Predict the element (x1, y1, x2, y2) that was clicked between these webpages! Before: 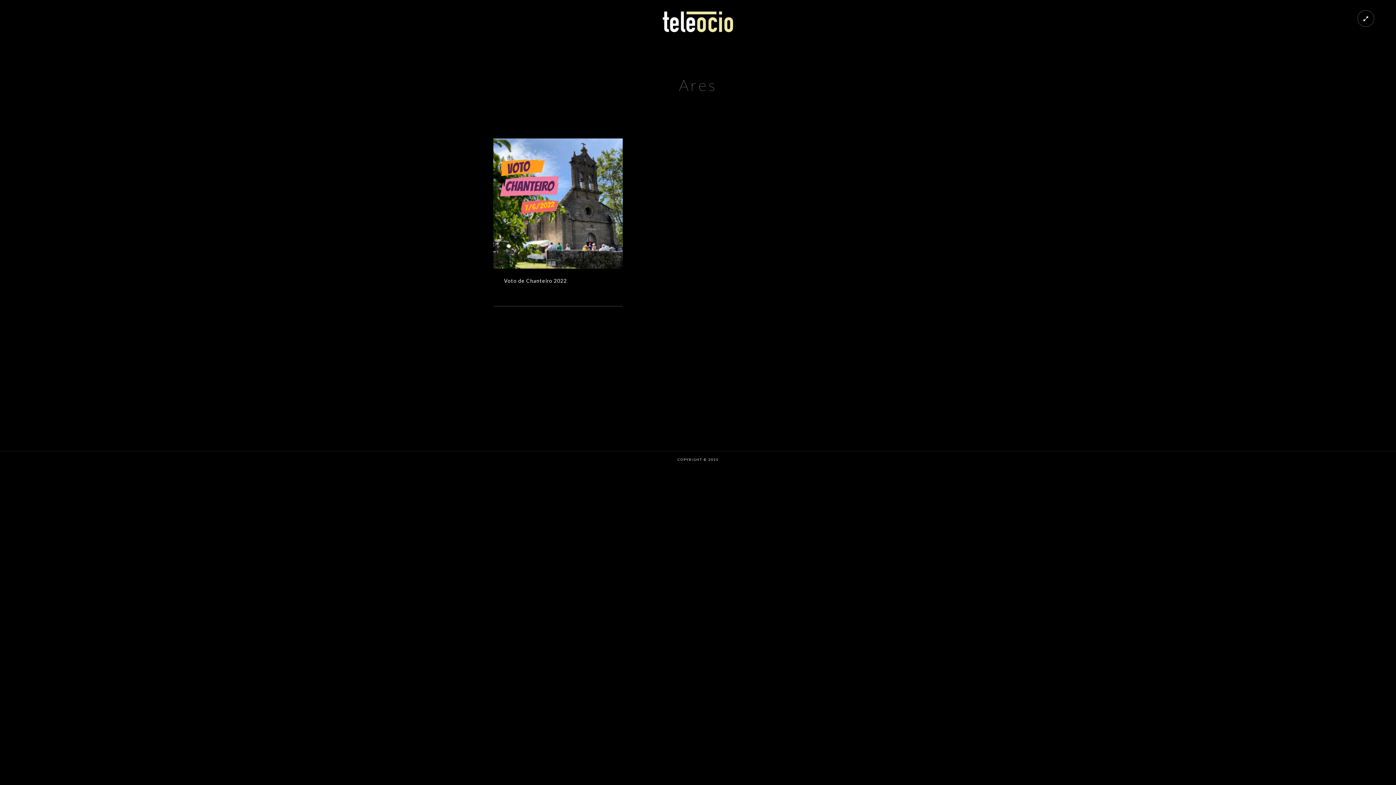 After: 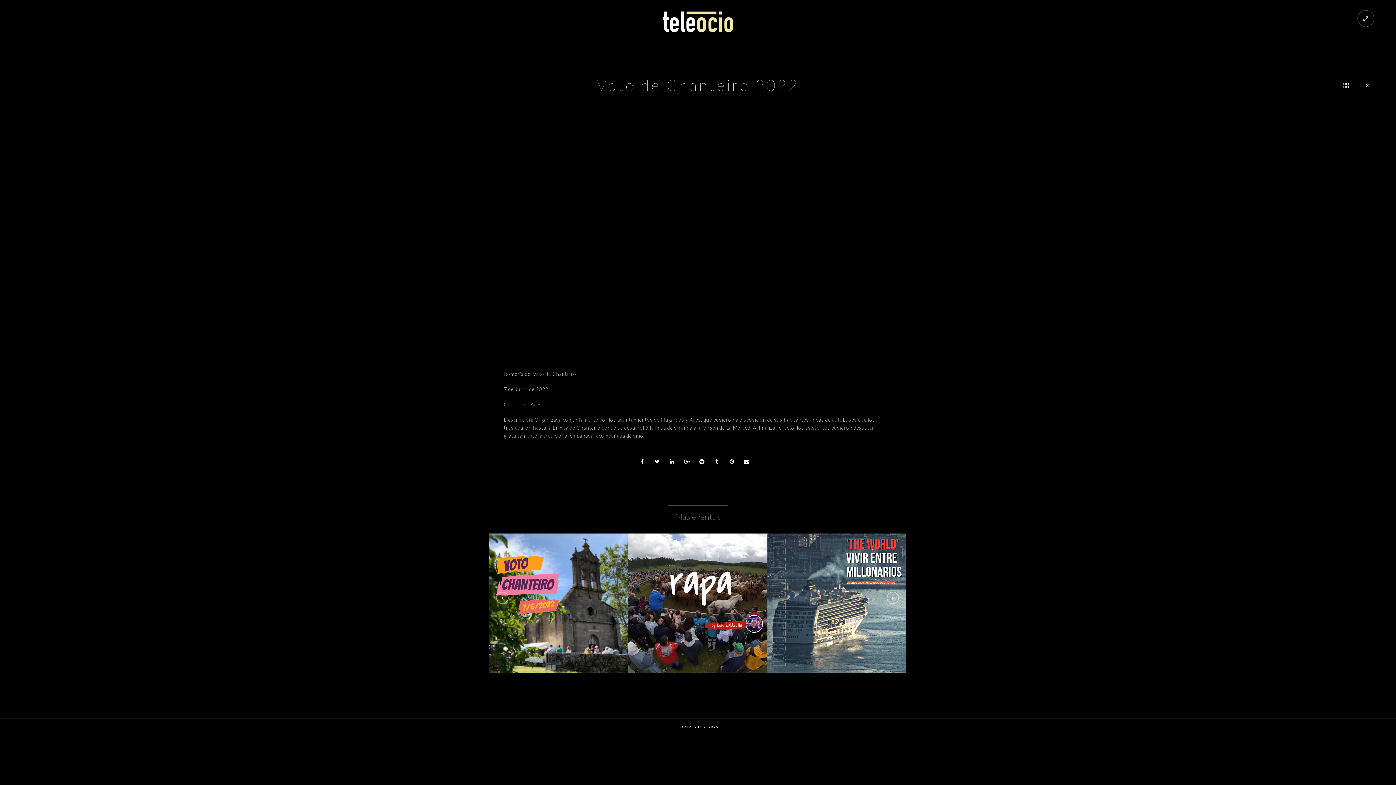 Action: bbox: (504, 277, 567, 284) label: Voto de Chanteiro 2022